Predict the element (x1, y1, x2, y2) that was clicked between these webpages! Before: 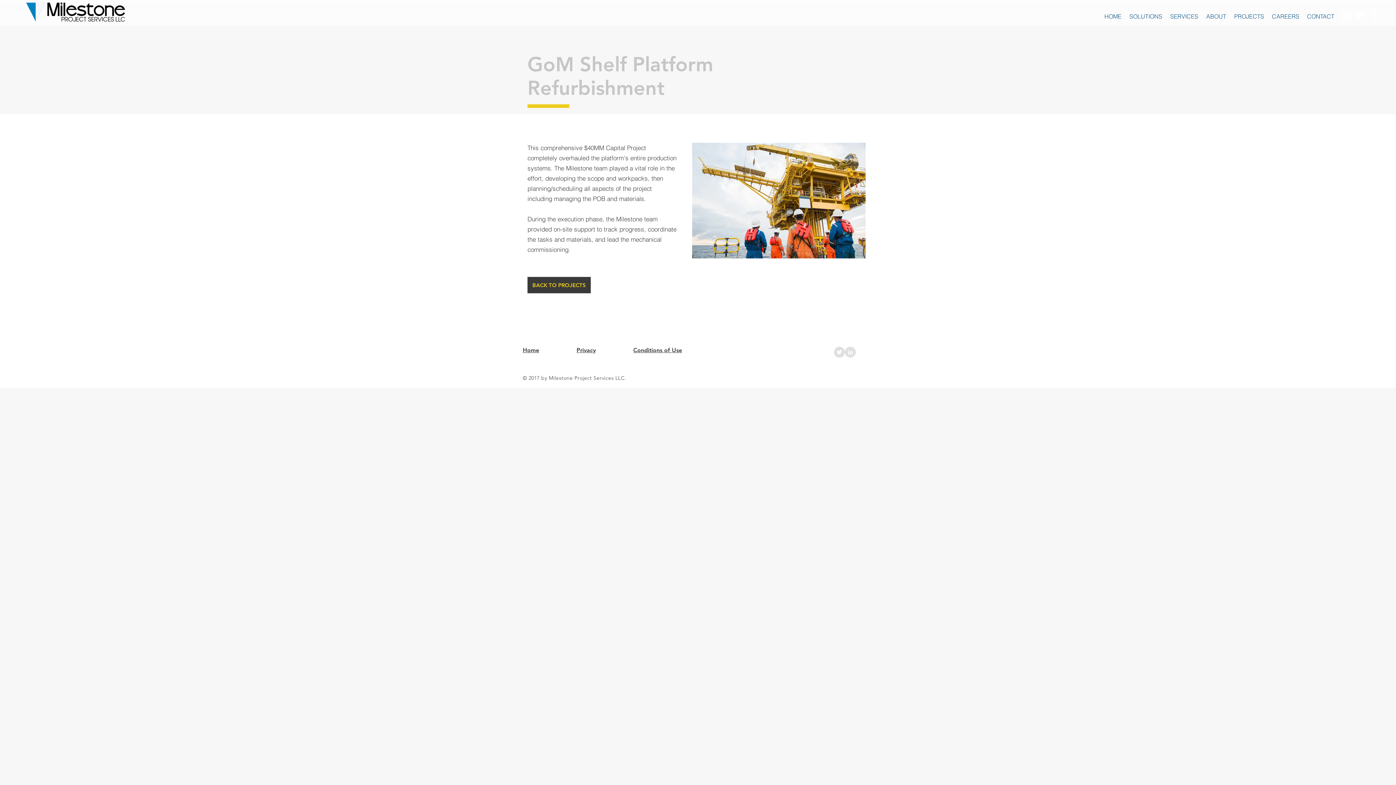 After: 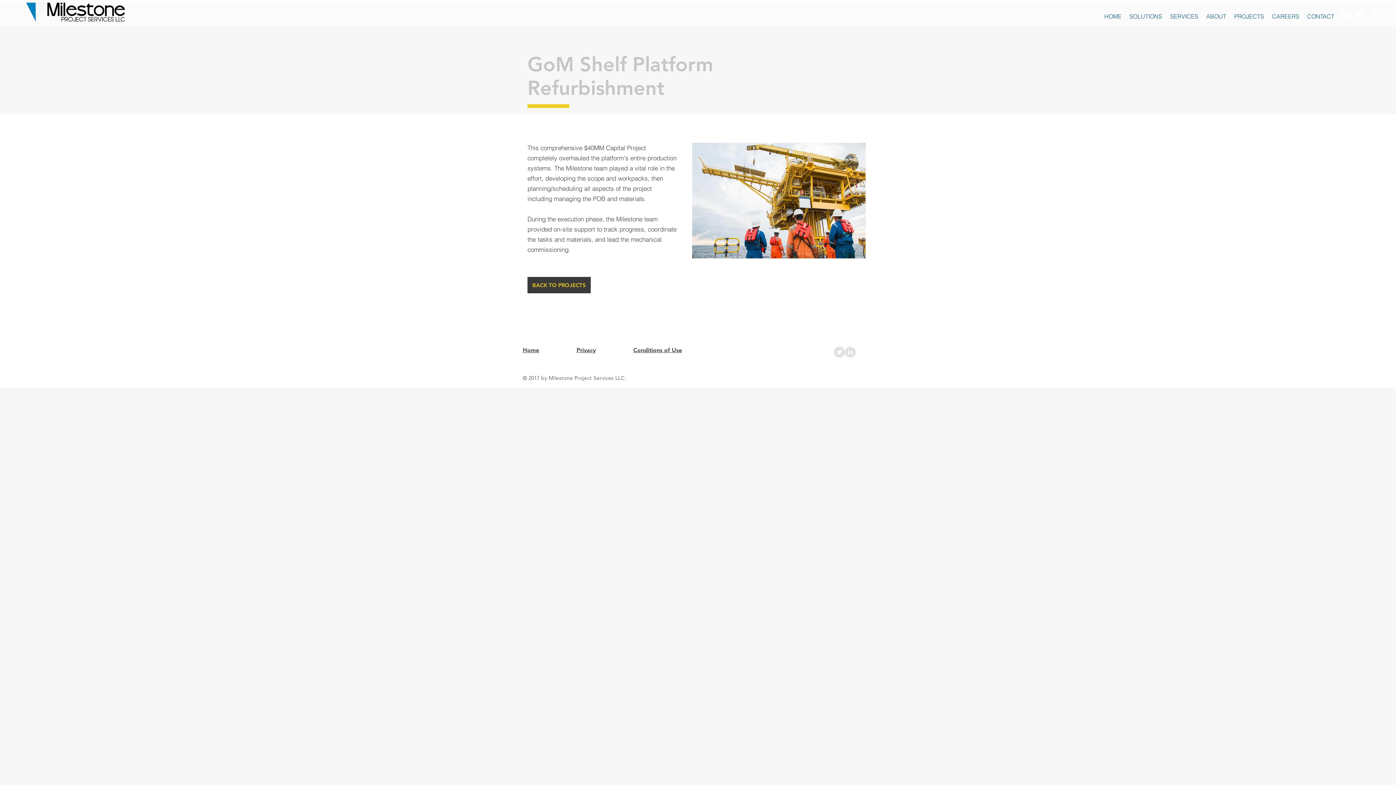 Action: bbox: (1367, 7, 1381, 21) label: White Facebook Icon